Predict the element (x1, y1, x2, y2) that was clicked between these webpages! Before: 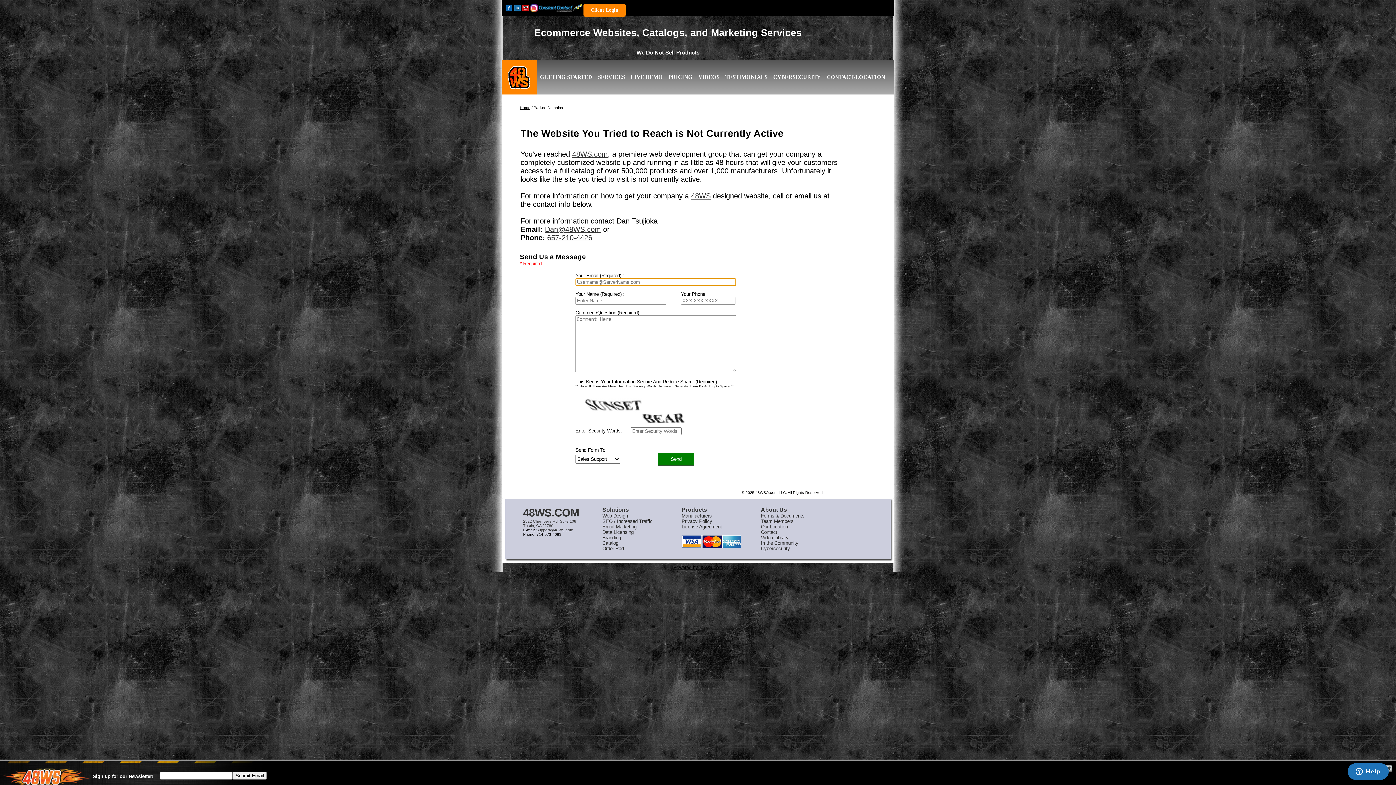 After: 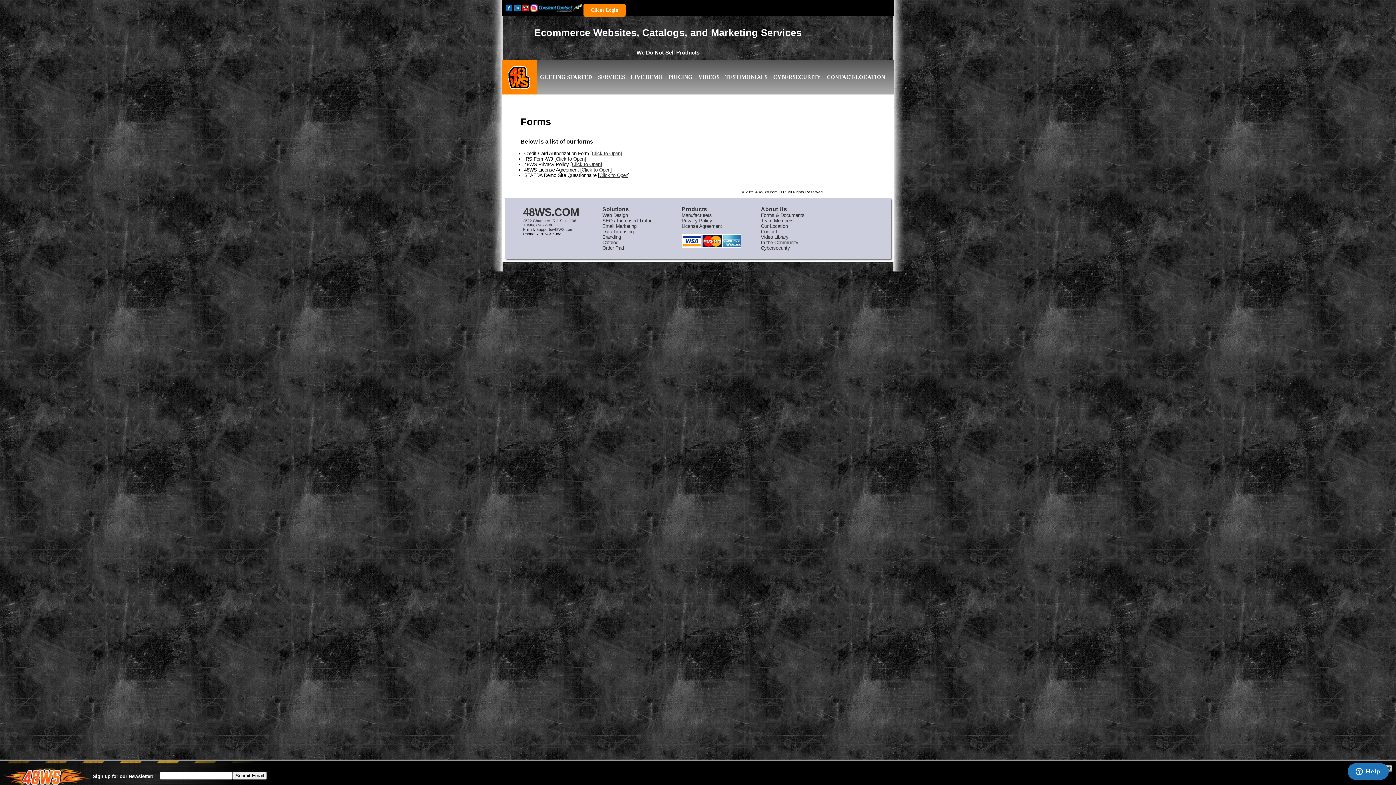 Action: label: Forms & Documents bbox: (761, 513, 804, 519)